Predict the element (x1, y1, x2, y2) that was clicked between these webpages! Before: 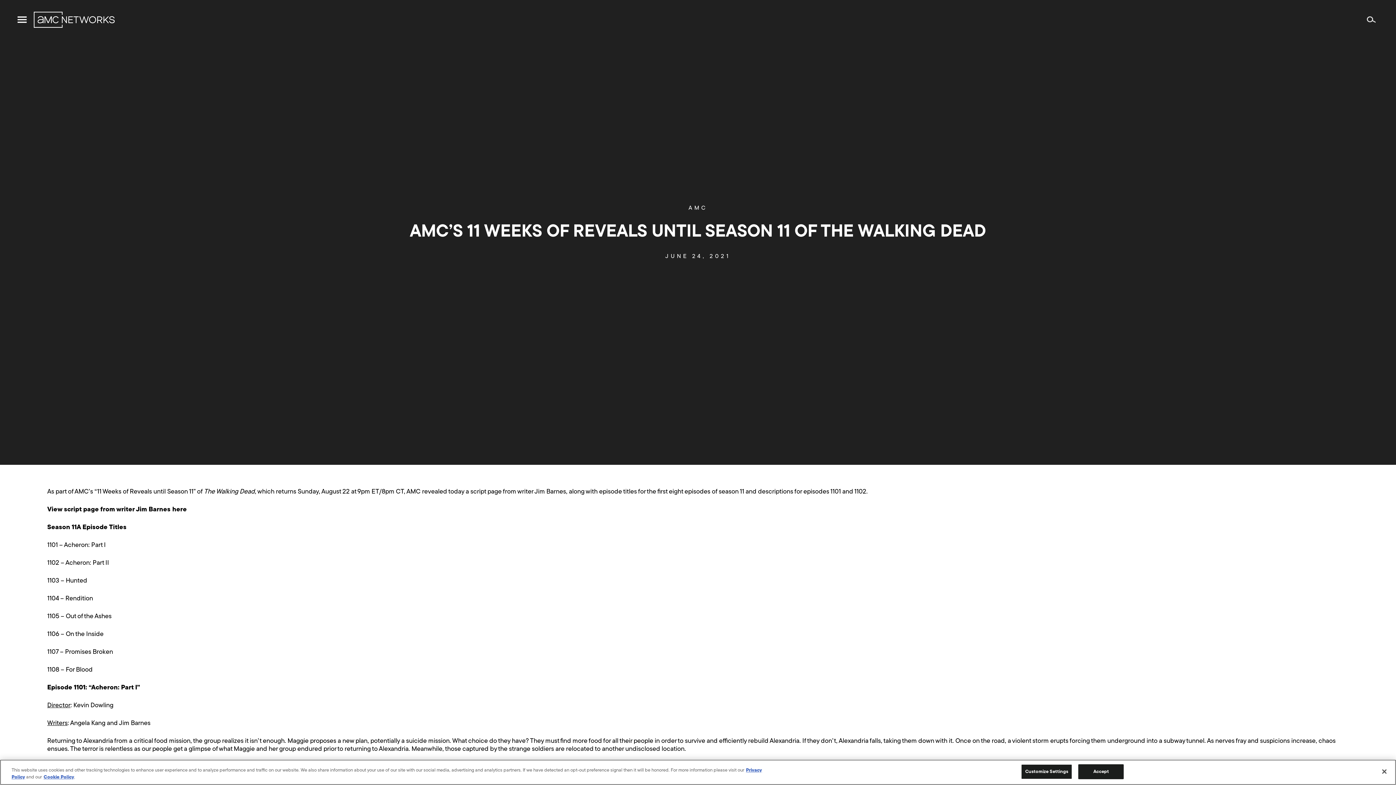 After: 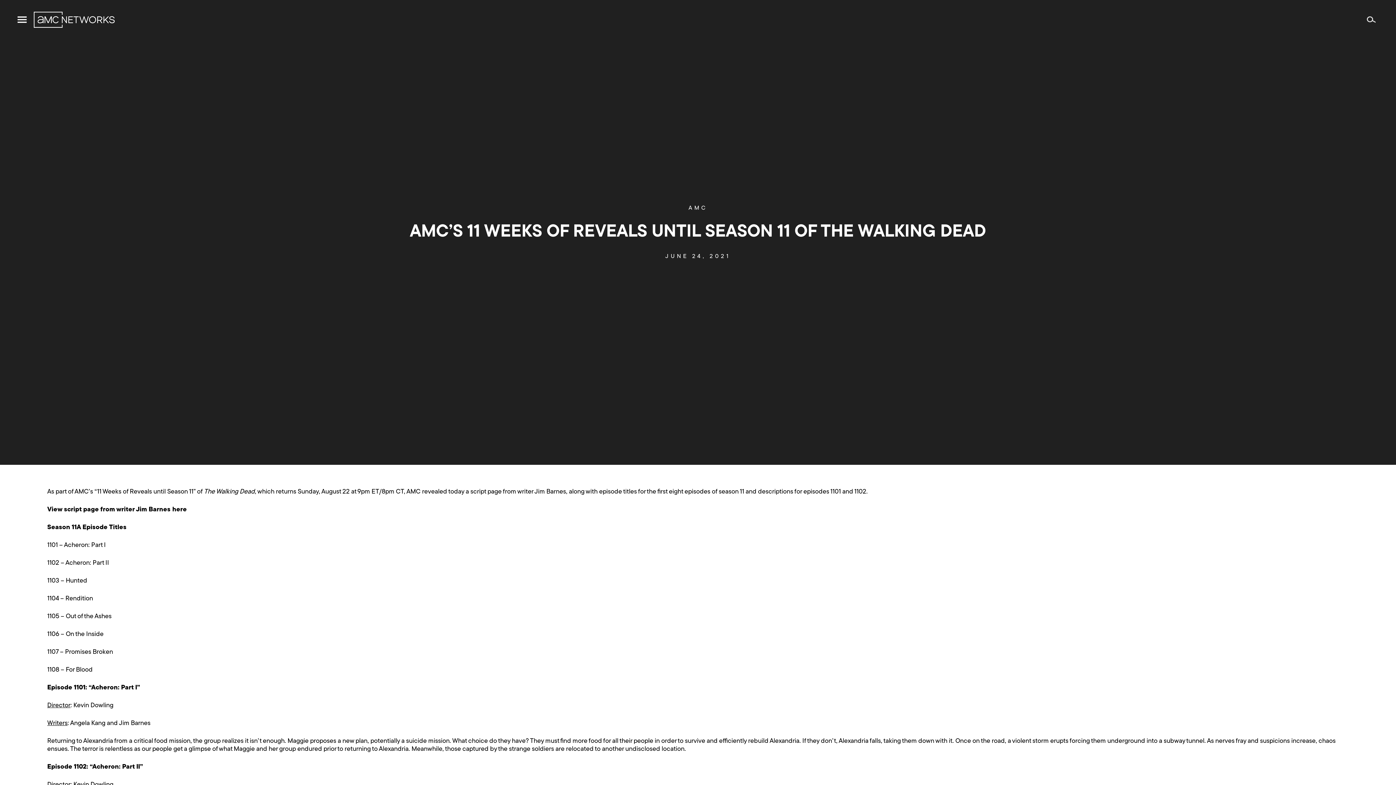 Action: bbox: (1078, 764, 1124, 779) label: Accept